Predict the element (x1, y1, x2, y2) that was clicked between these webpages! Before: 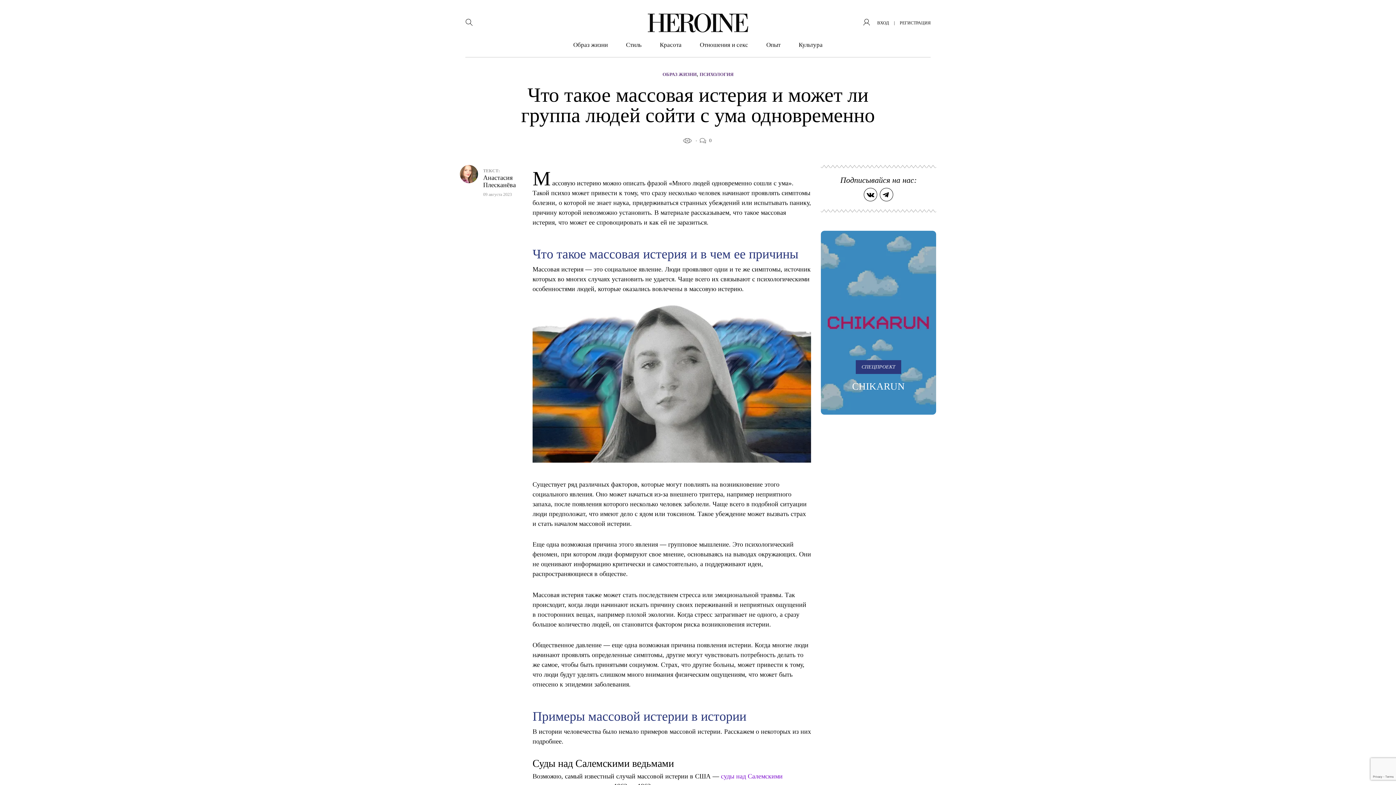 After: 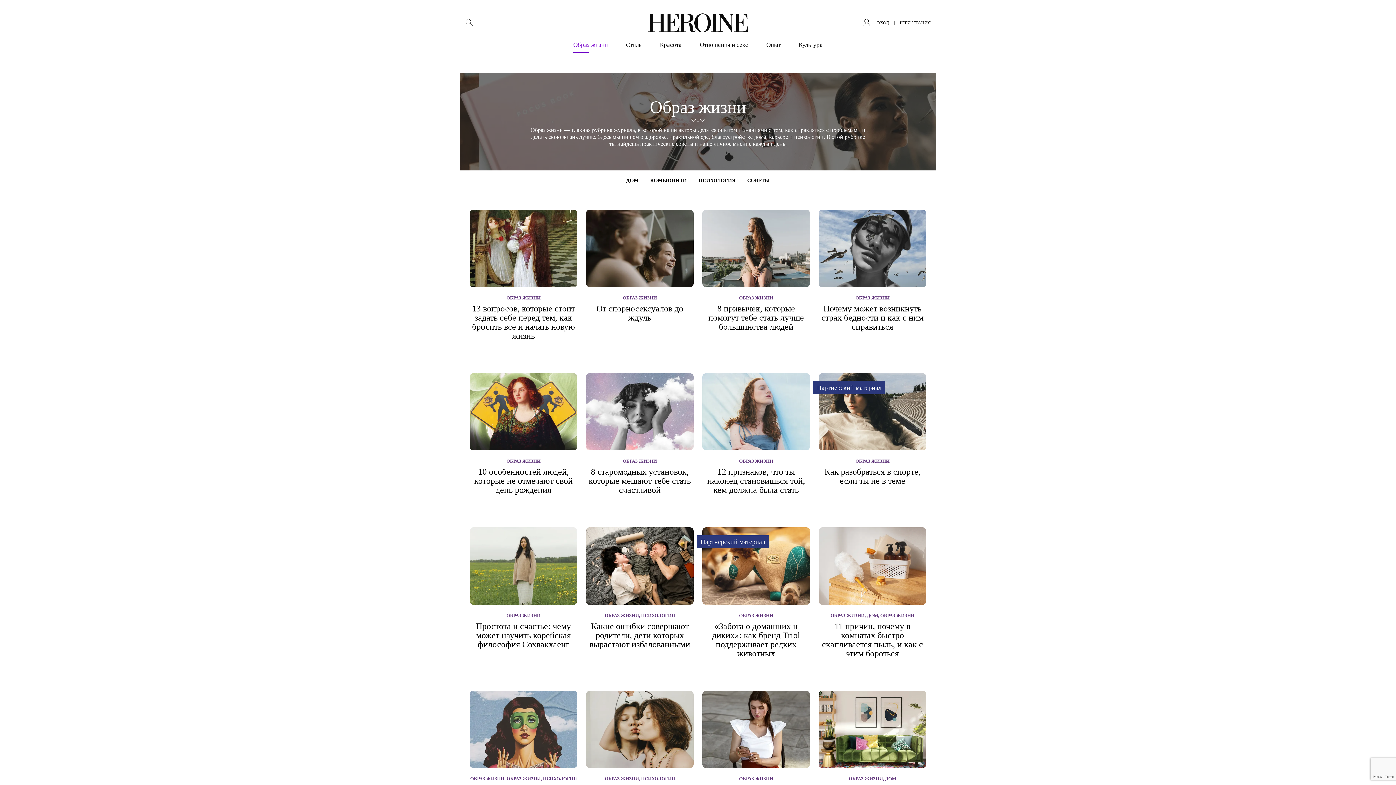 Action: label: Образ жизни bbox: (573, 37, 608, 52)